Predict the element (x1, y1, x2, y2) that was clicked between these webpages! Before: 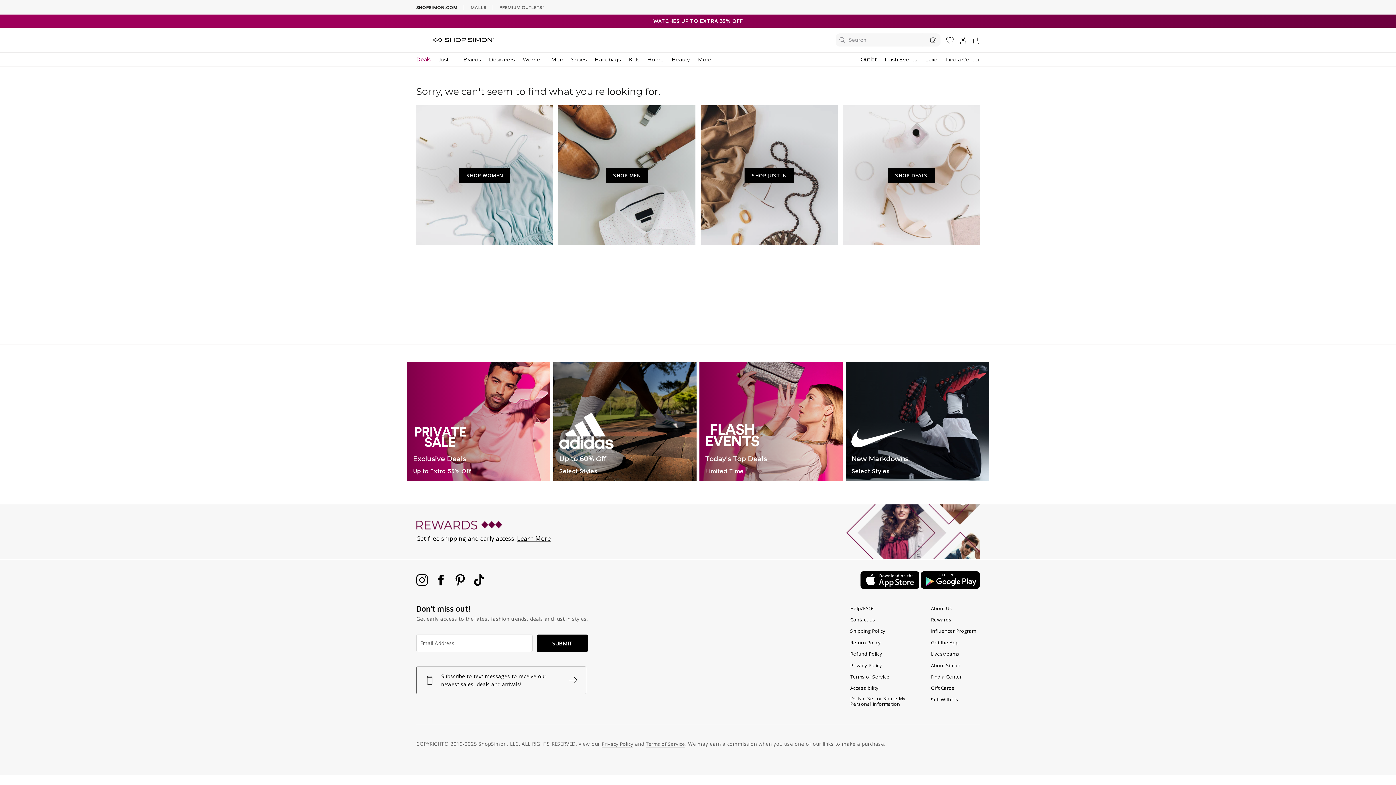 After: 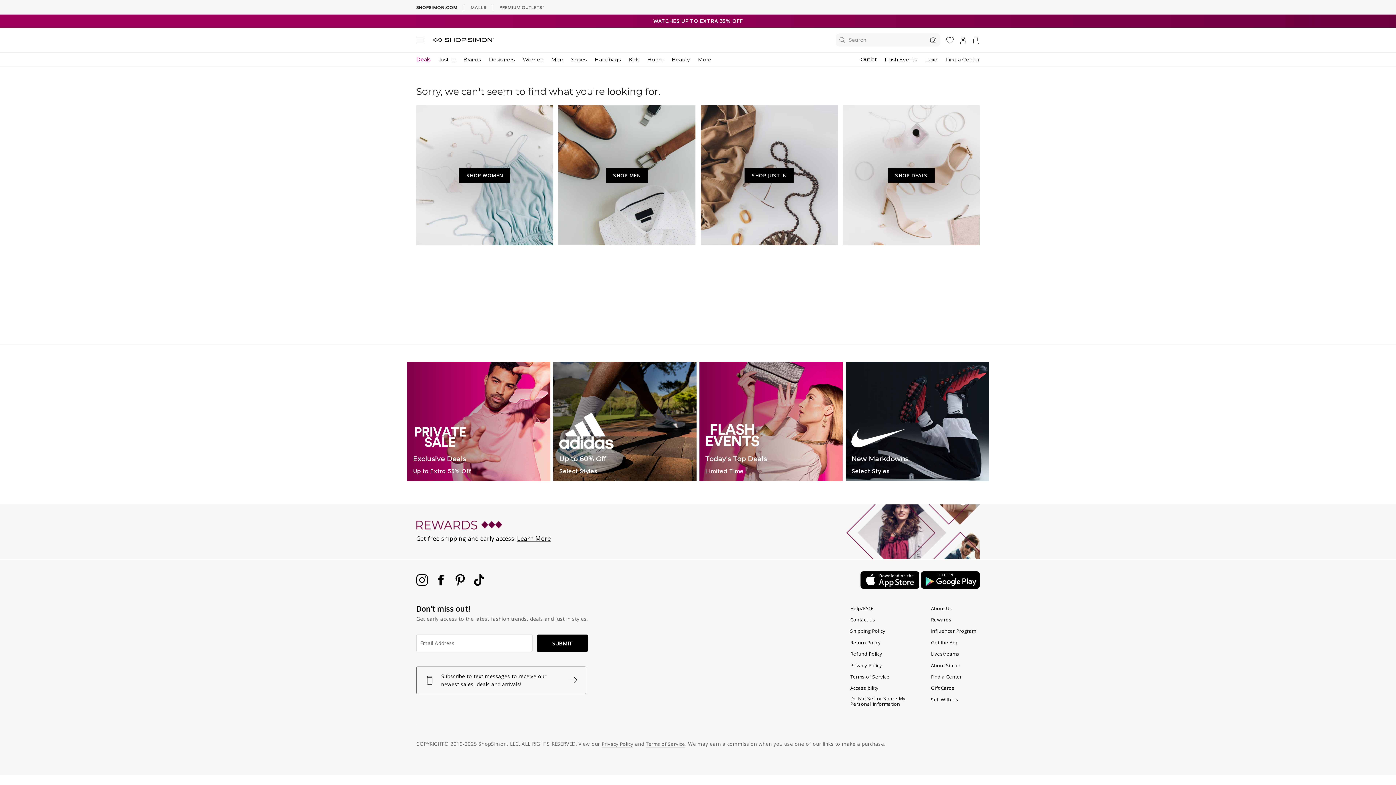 Action: label: Shipping Policy bbox: (850, 626, 885, 636)